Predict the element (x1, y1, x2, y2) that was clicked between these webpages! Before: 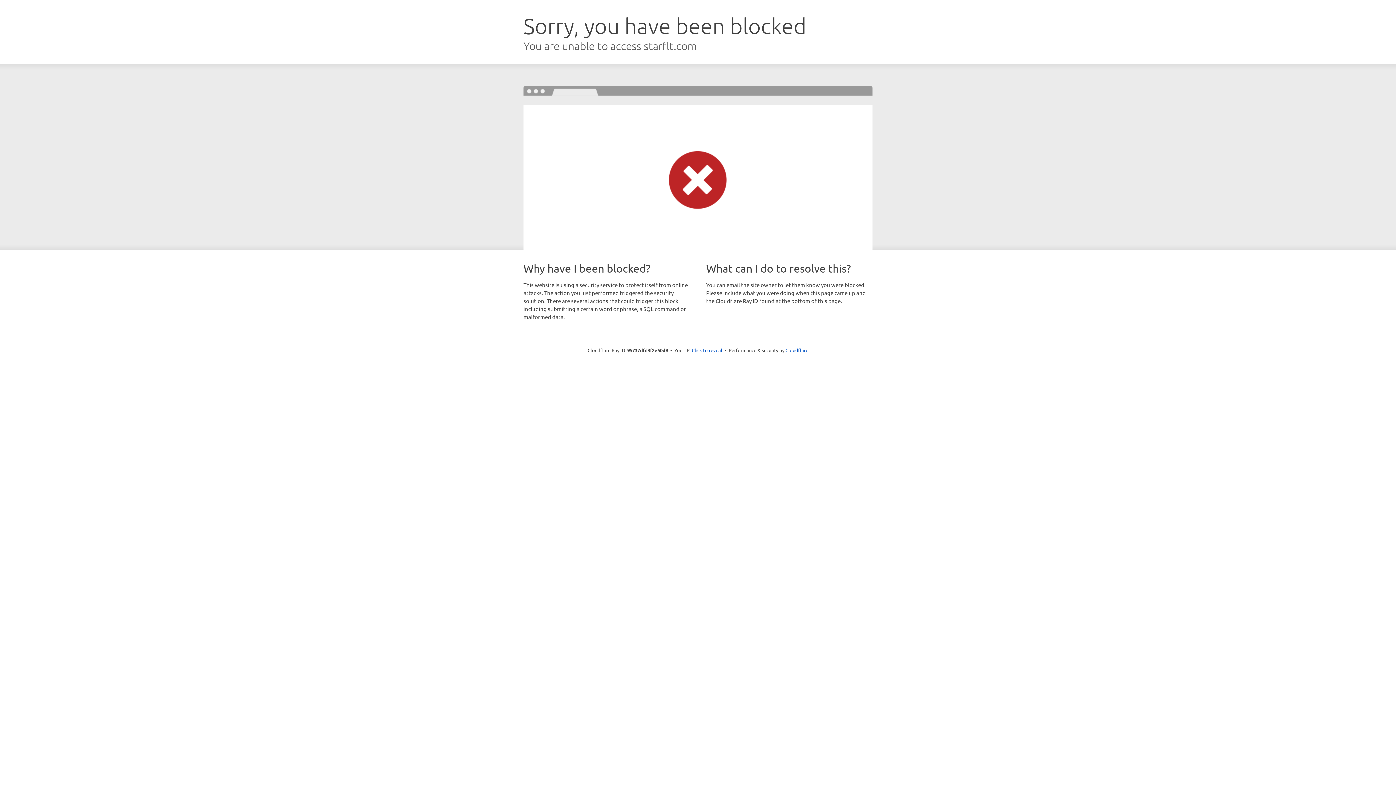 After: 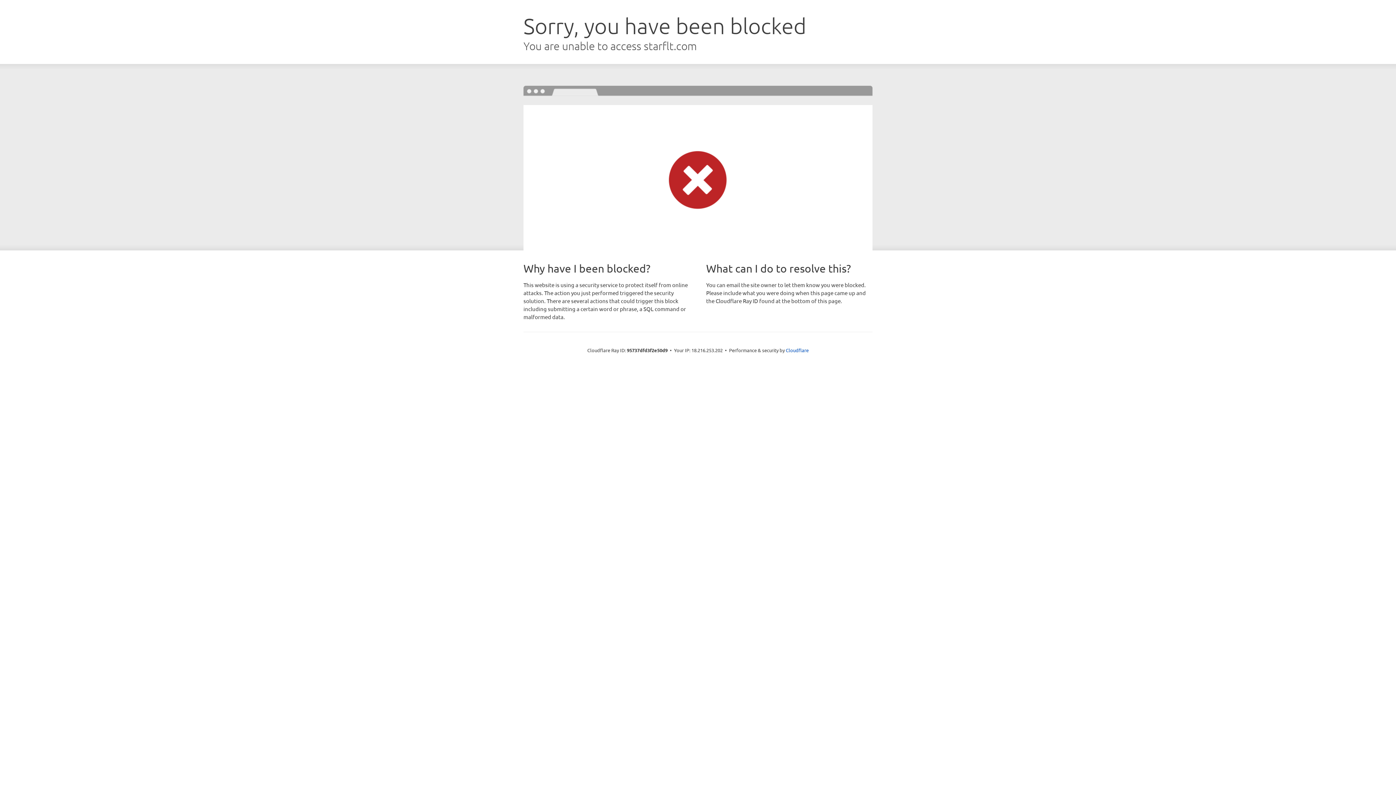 Action: label: Click to reveal bbox: (692, 346, 722, 353)